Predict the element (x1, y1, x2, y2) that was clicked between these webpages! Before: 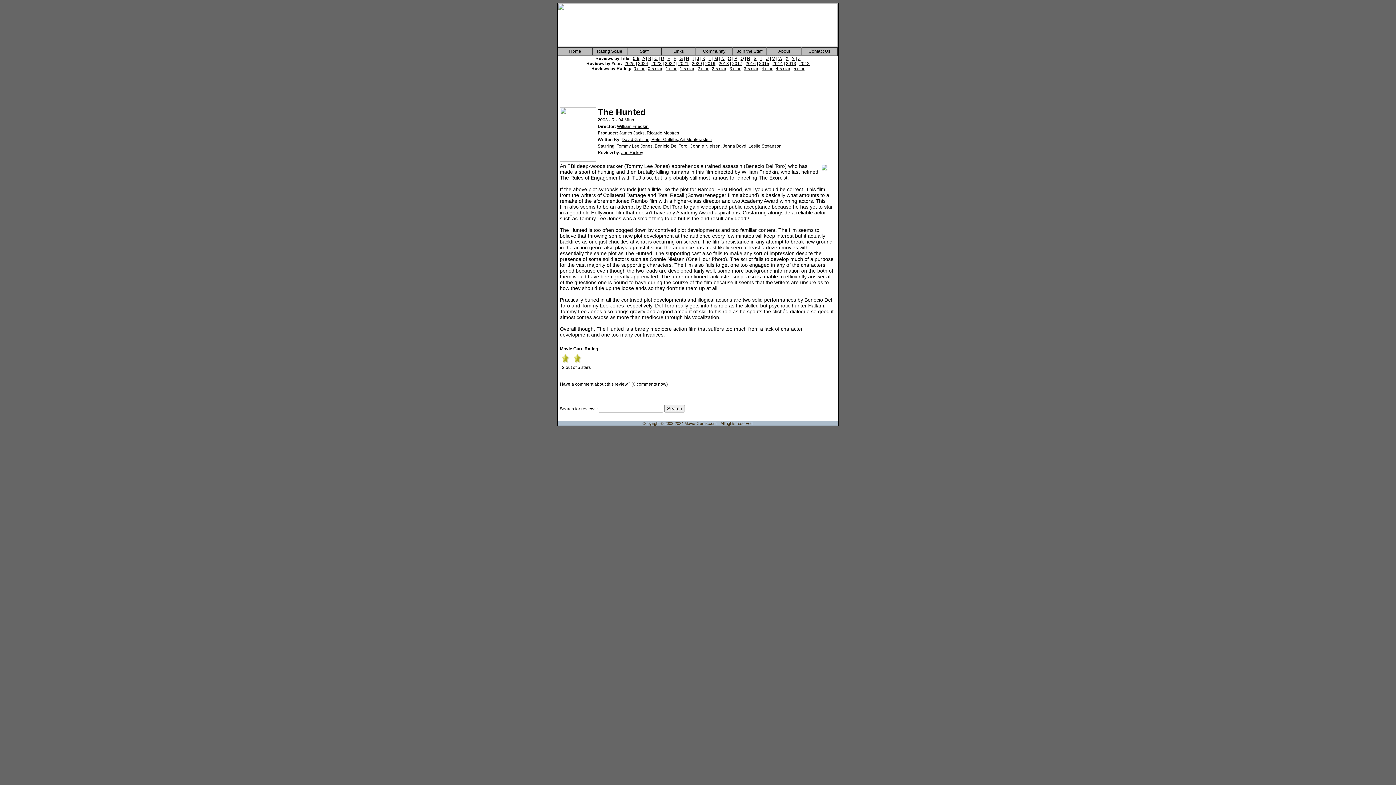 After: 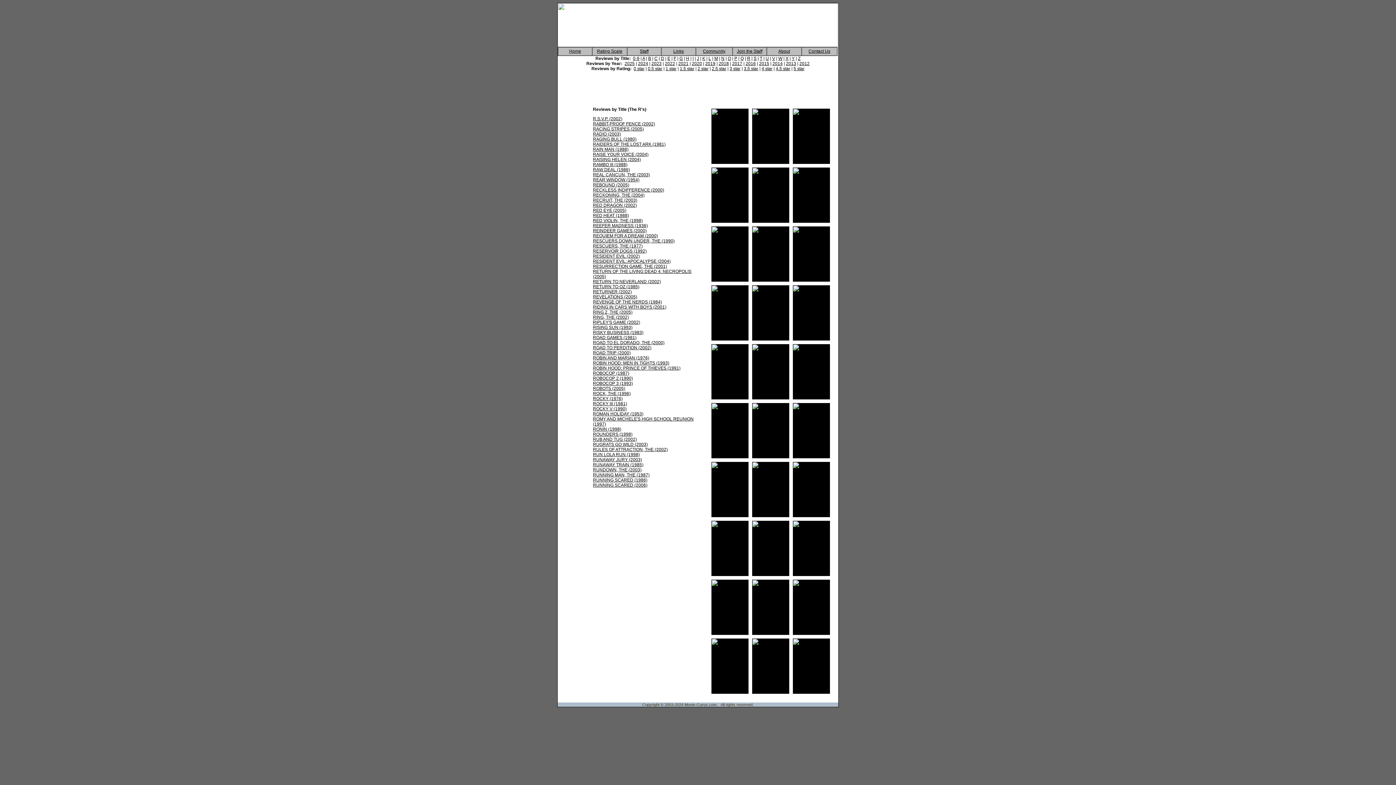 Action: label: R bbox: (747, 56, 750, 61)